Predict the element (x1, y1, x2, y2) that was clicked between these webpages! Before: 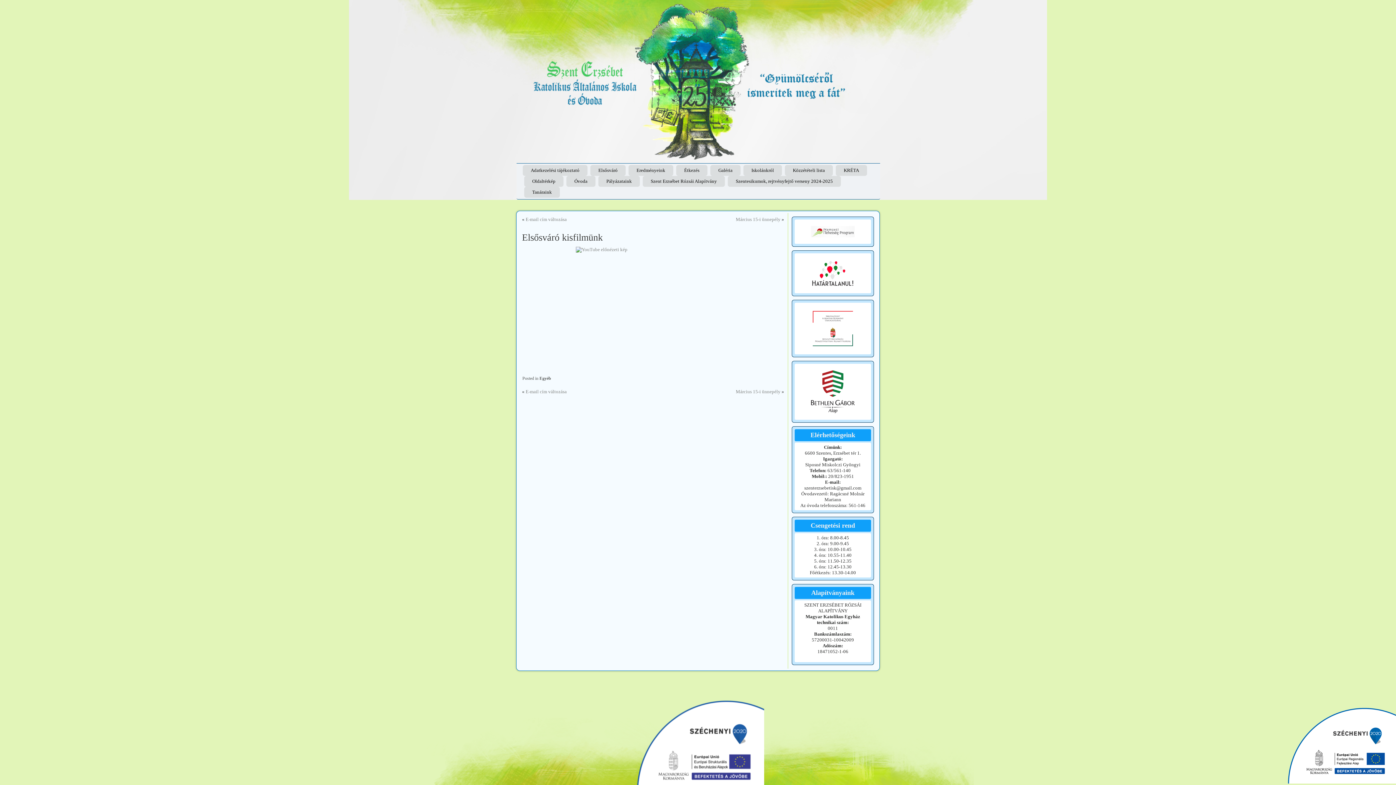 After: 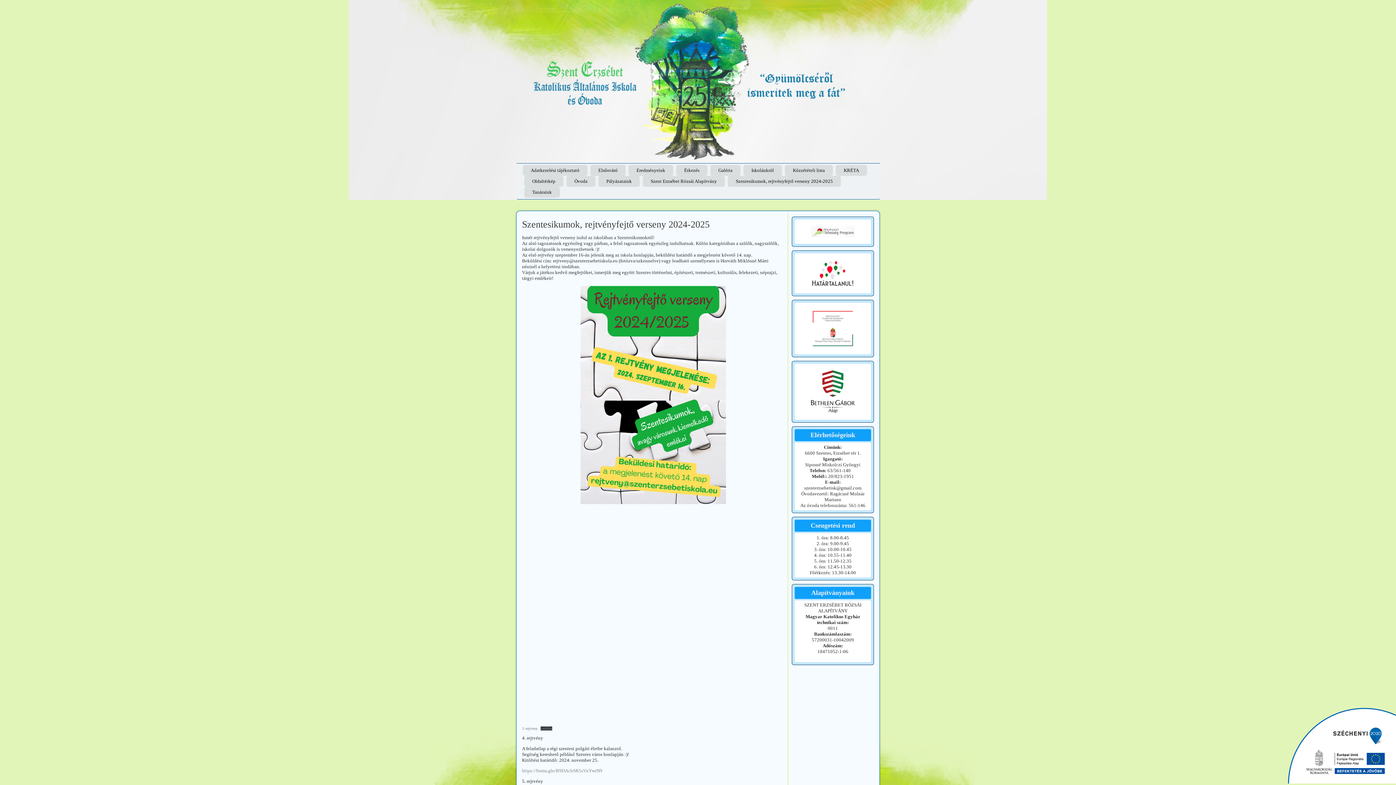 Action: label: Szentesikumok, rejtvényfejtő verseny 2024-2025 bbox: (728, 176, 841, 186)